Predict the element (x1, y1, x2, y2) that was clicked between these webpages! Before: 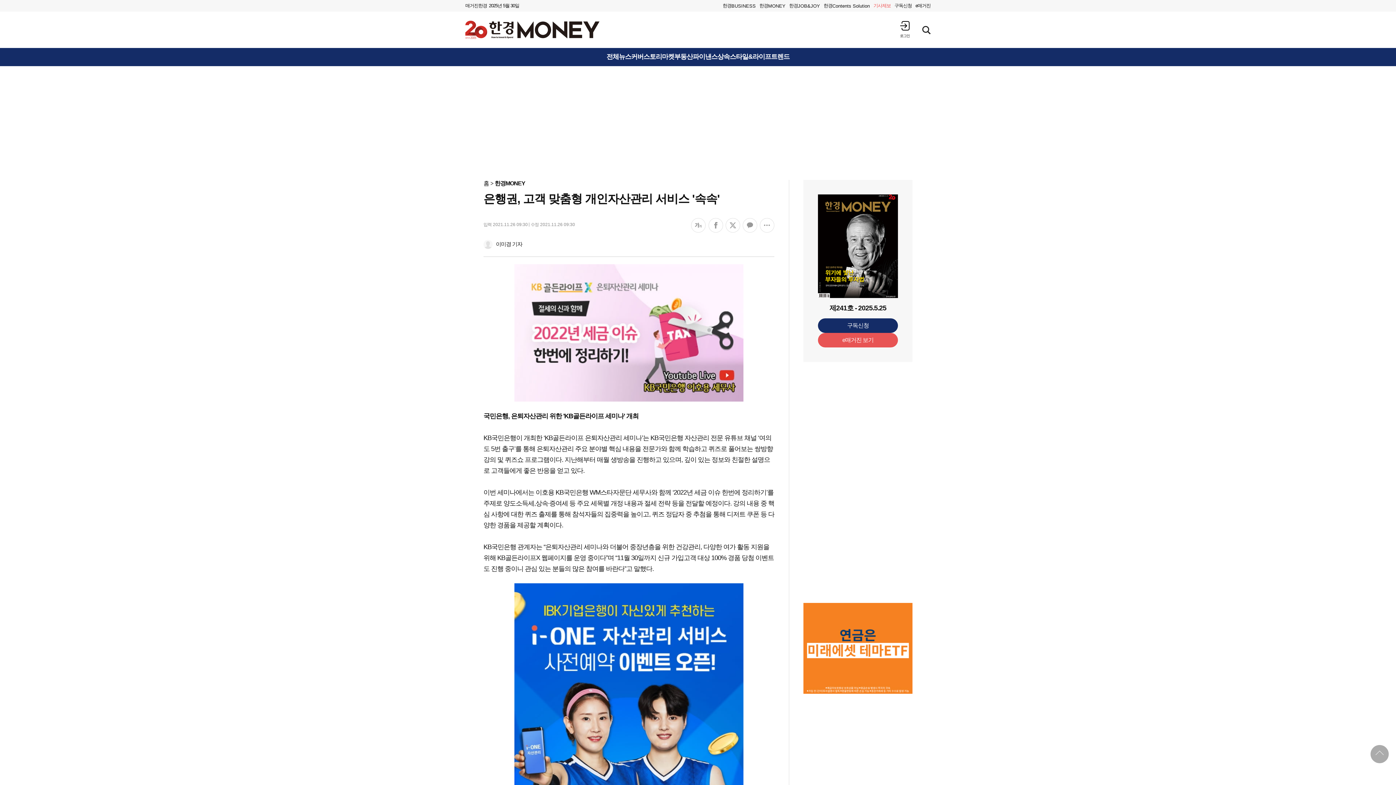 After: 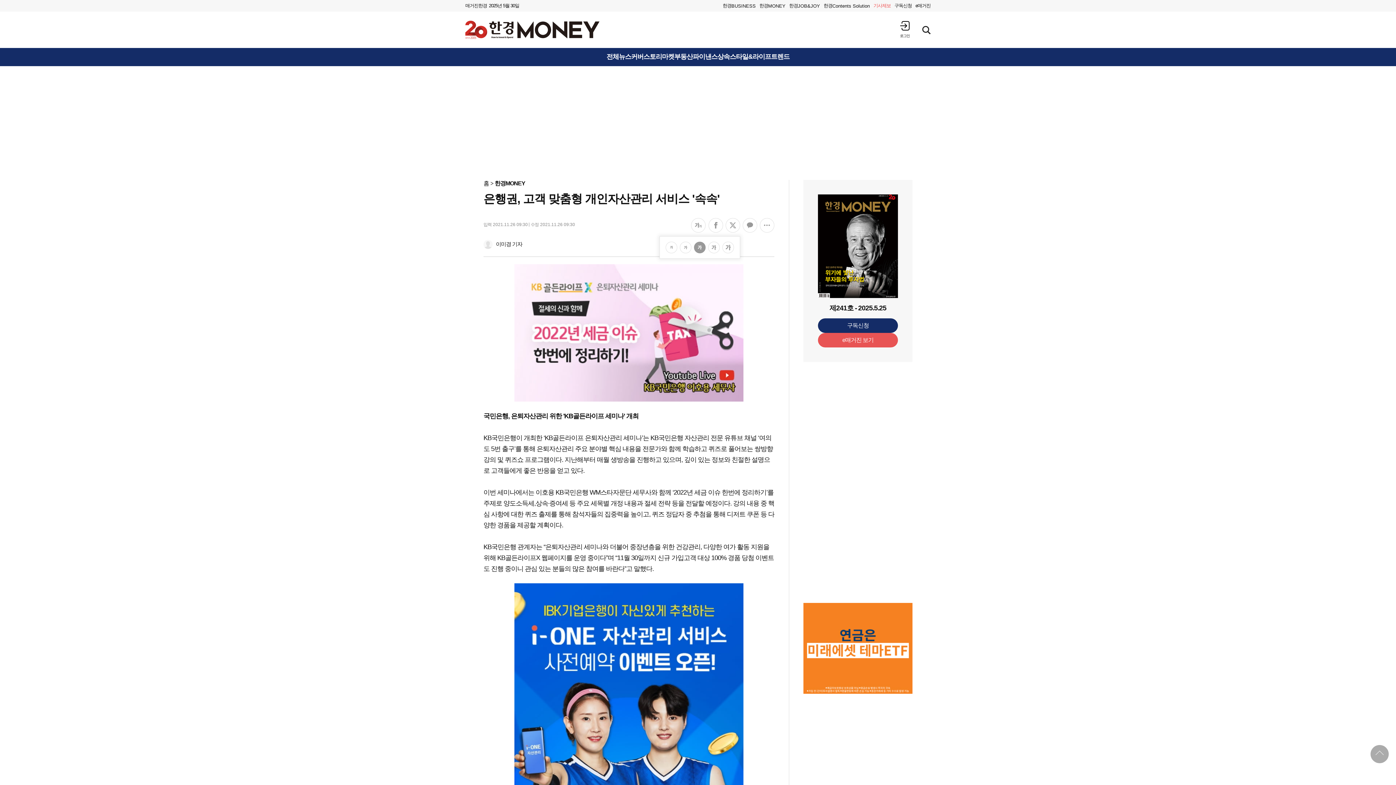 Action: bbox: (691, 218, 705, 232) label: 폰트크기조정